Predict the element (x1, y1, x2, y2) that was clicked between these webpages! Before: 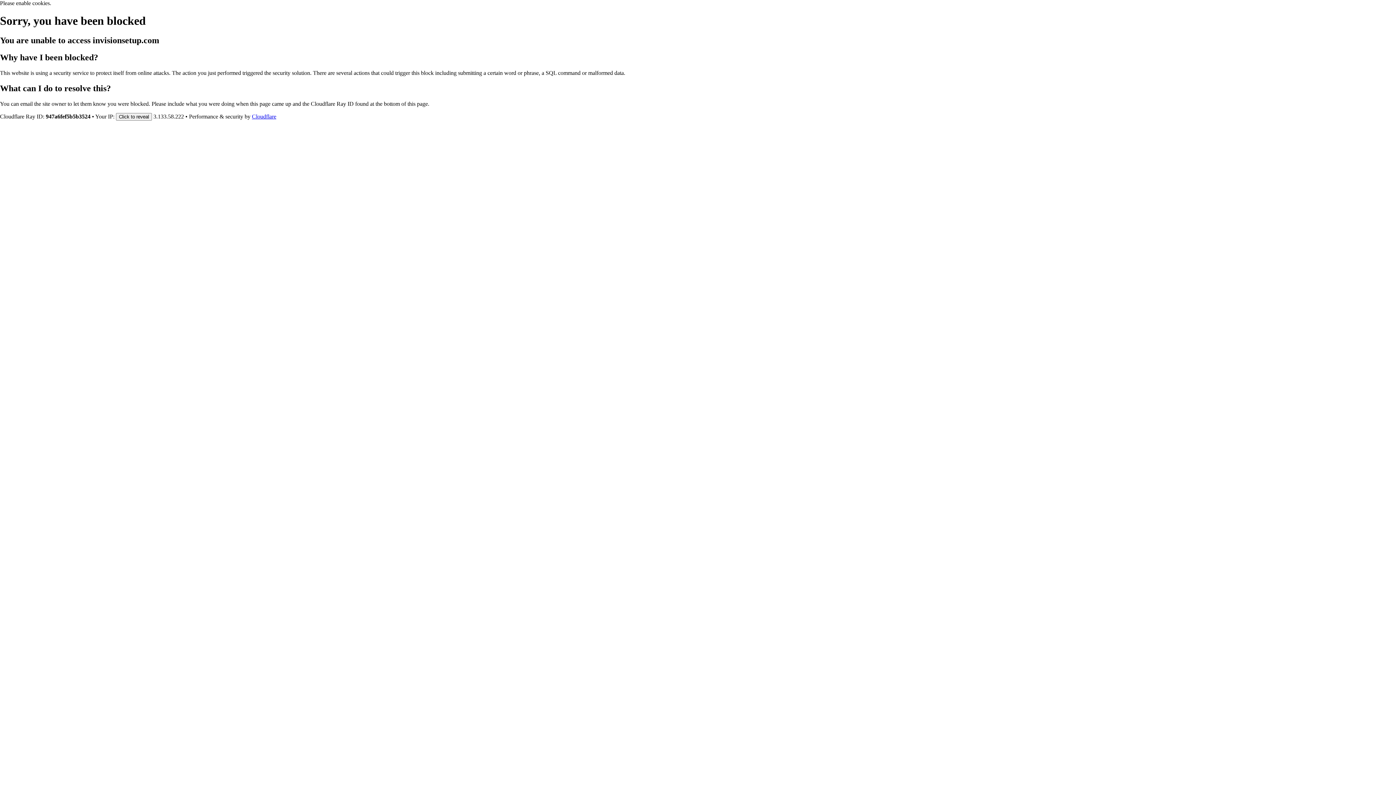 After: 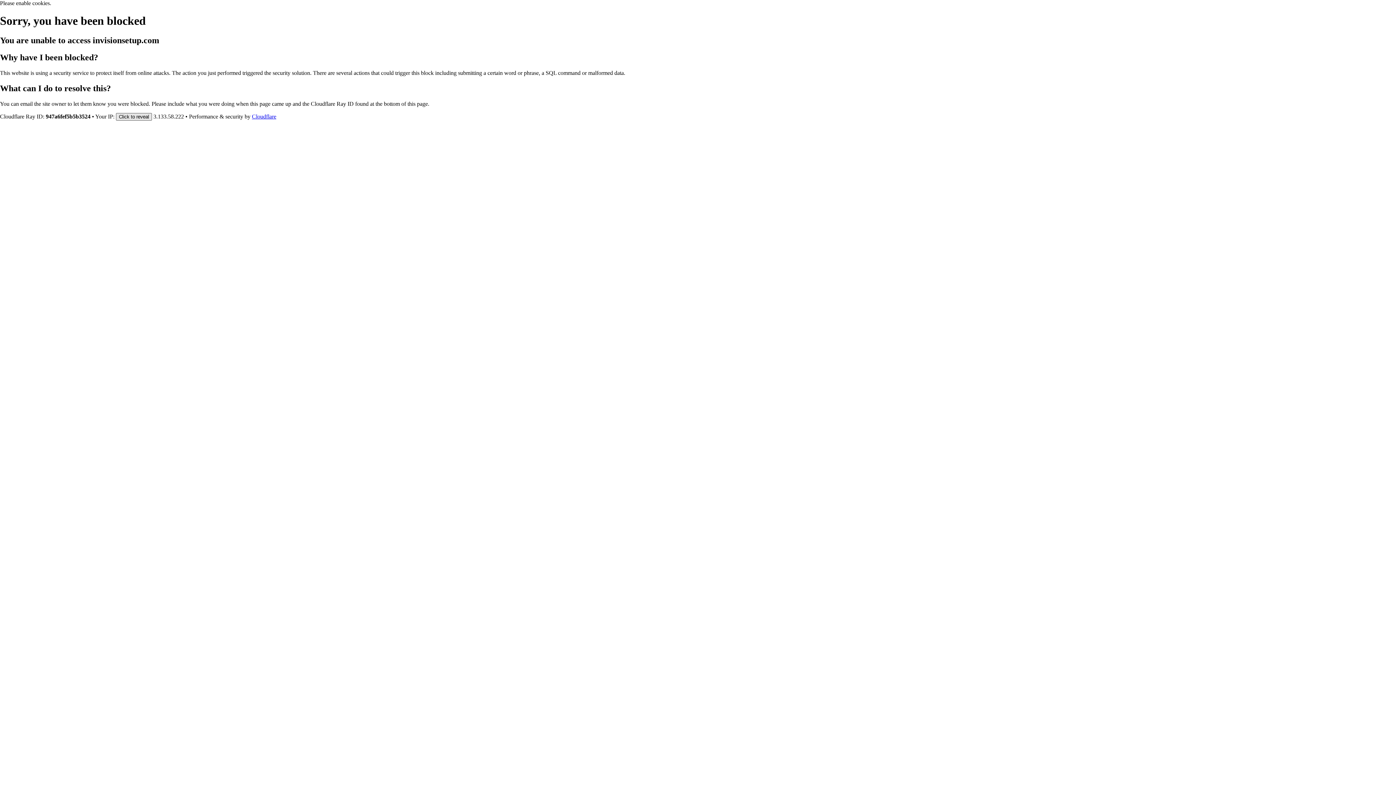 Action: bbox: (116, 112, 152, 120) label: Click to reveal